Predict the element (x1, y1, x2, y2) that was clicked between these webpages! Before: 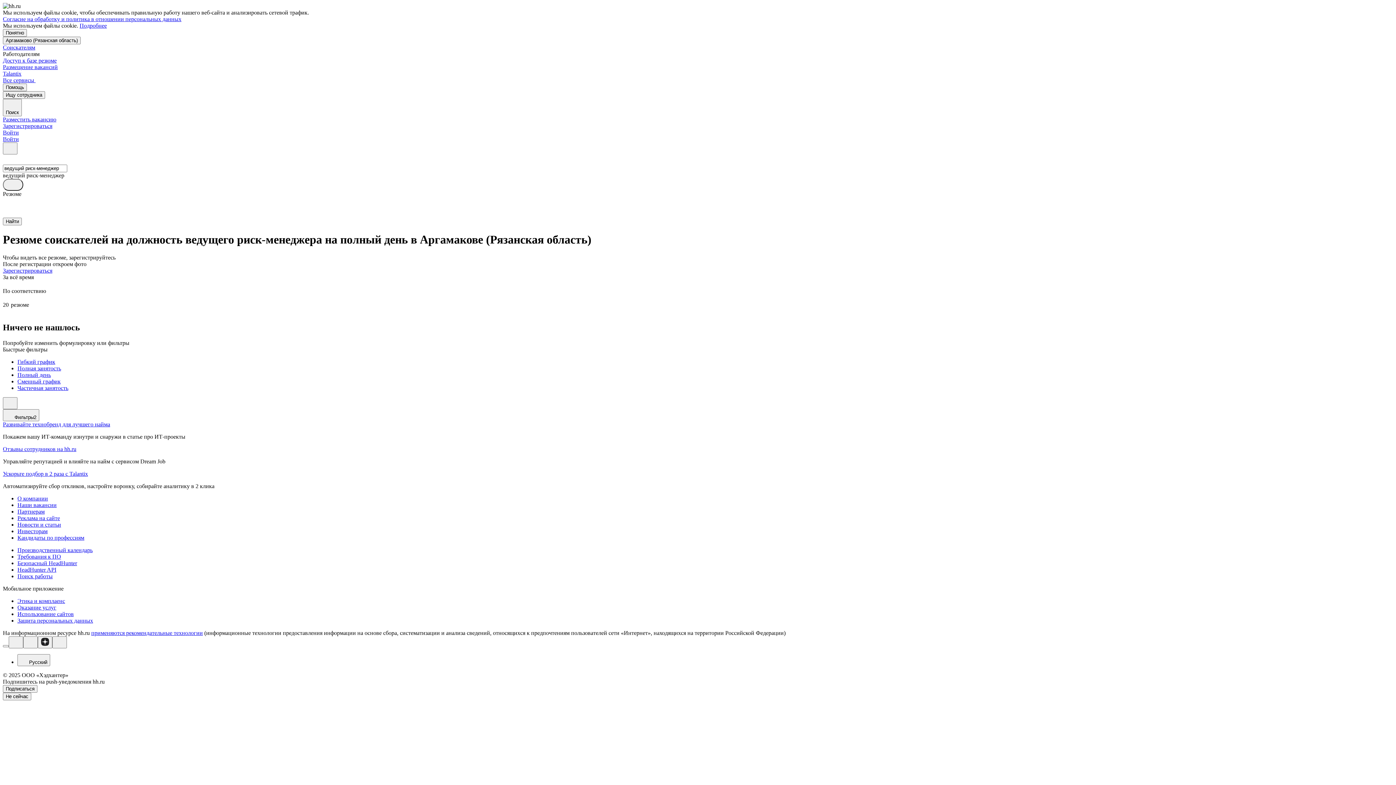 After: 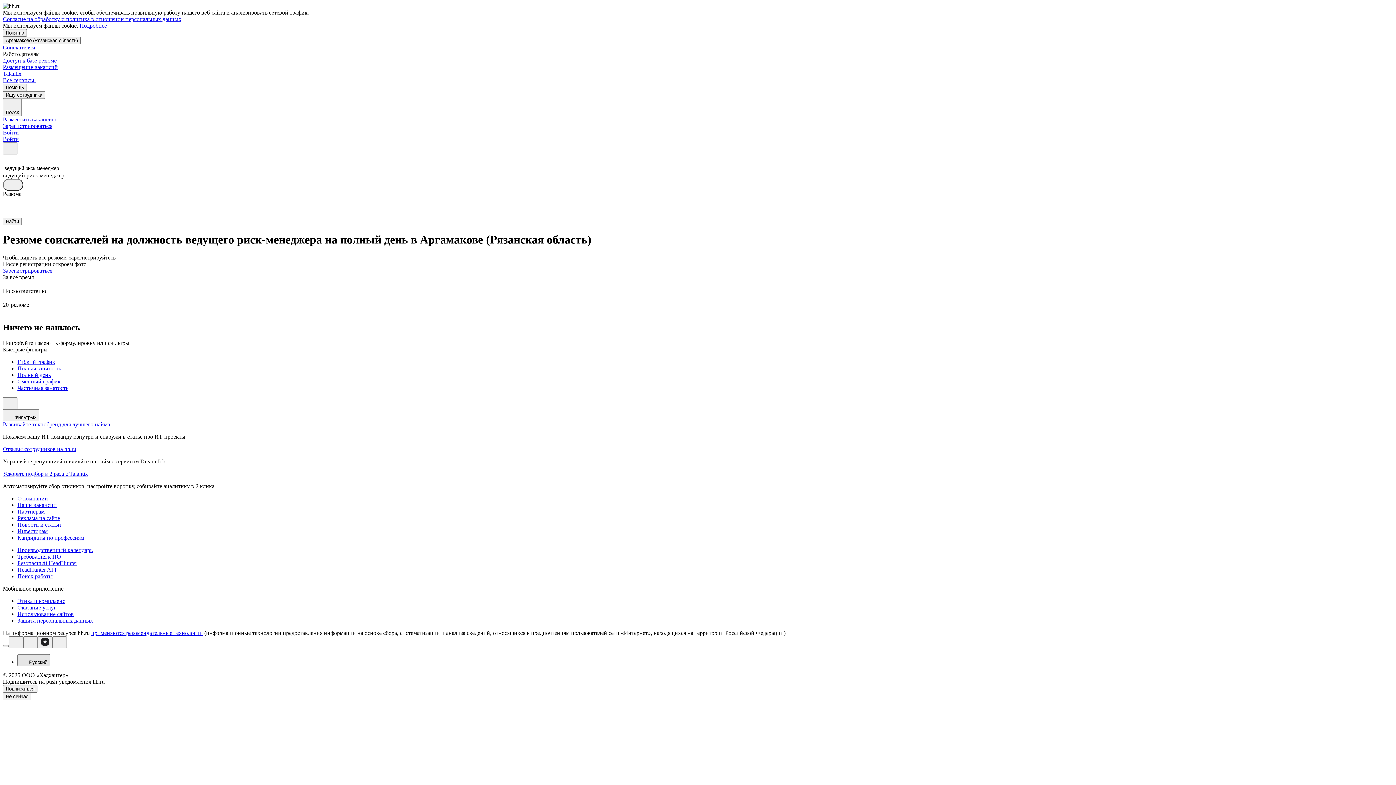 Action: bbox: (17, 654, 50, 666) label: Русский